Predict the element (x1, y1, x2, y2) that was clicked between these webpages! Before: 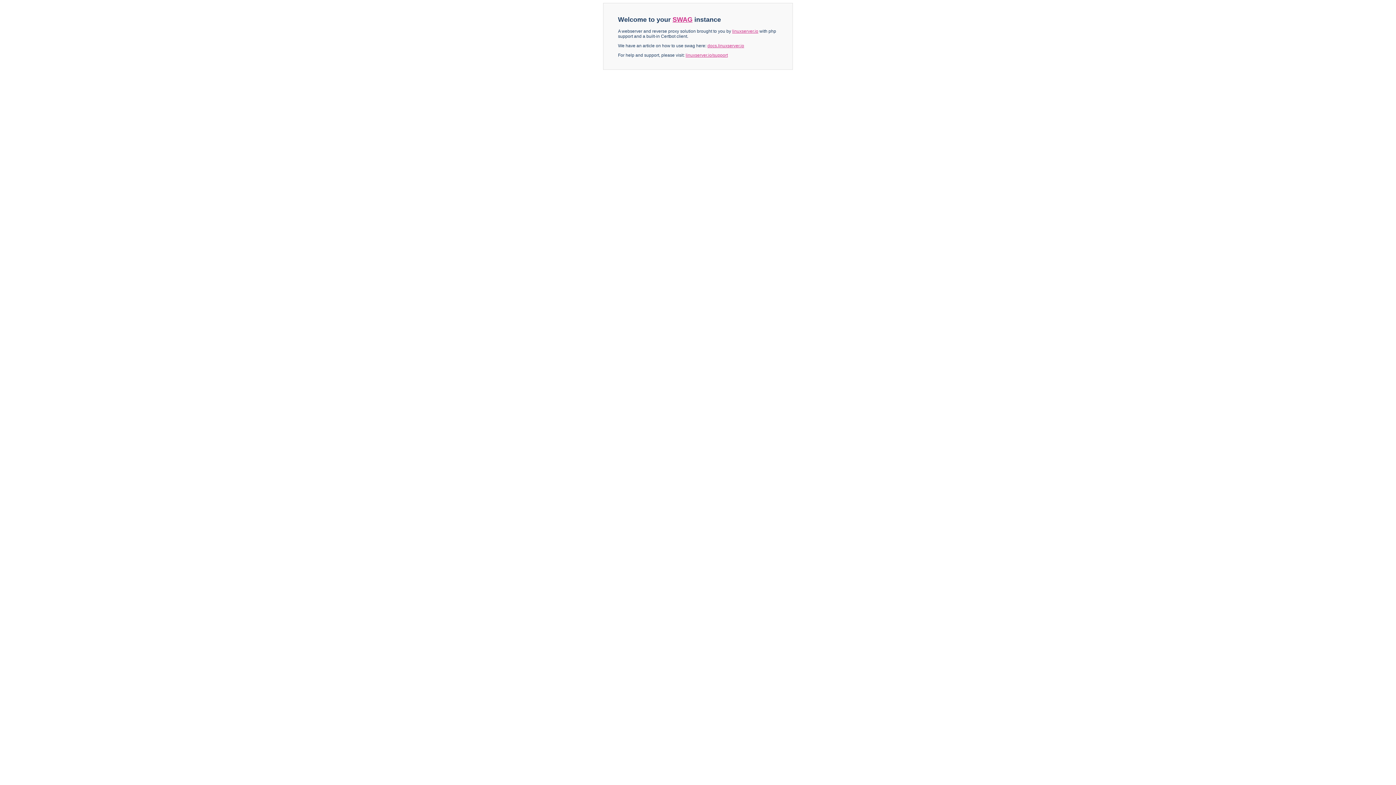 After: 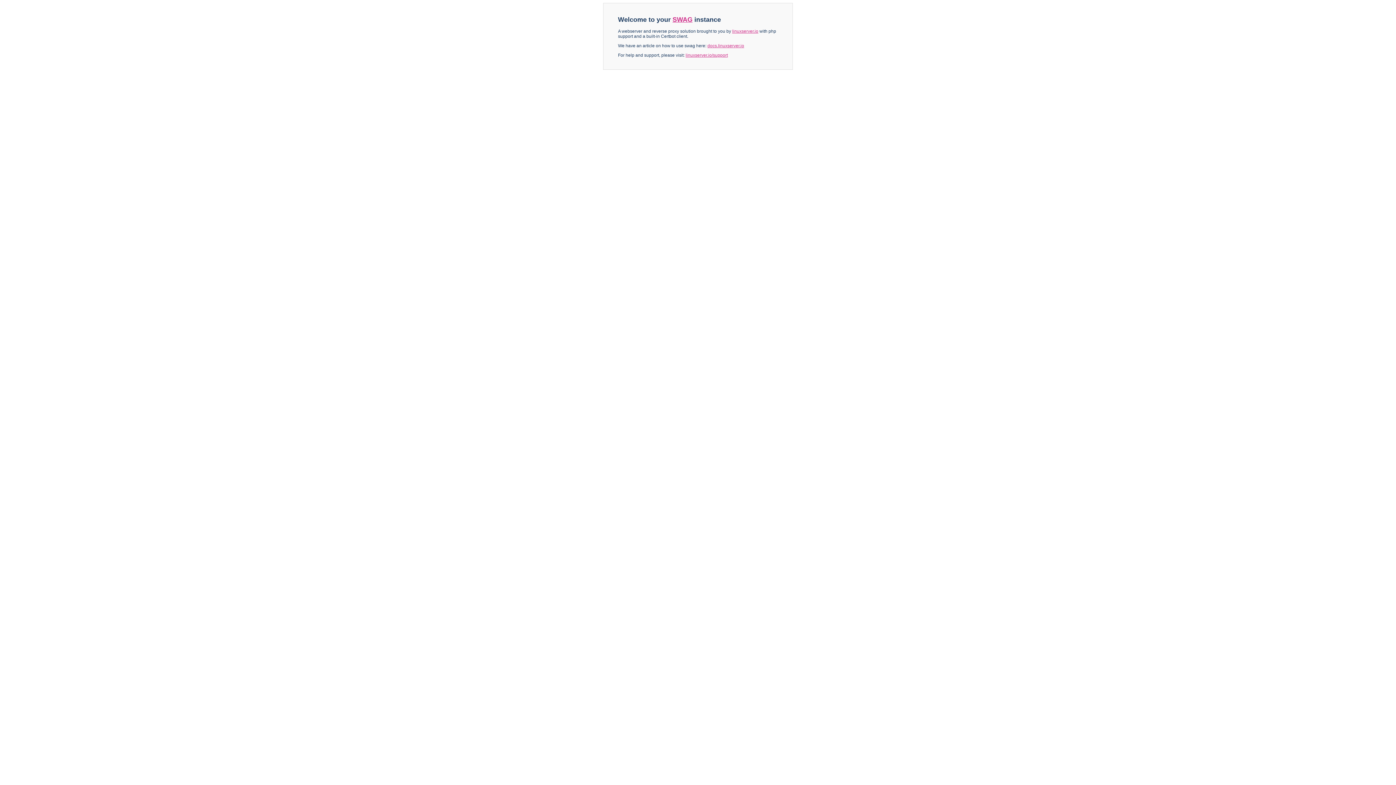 Action: label: docs.linuxserver.io bbox: (707, 43, 744, 48)